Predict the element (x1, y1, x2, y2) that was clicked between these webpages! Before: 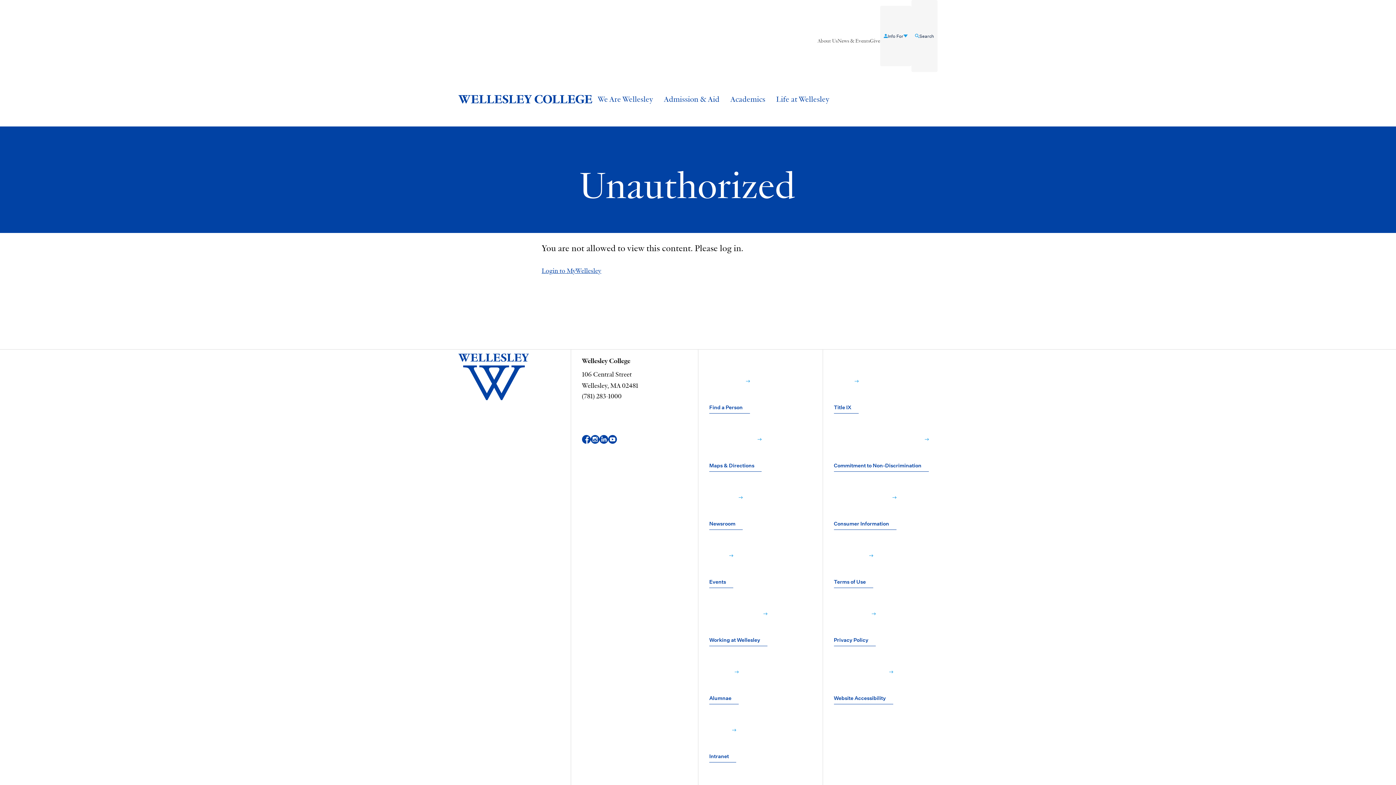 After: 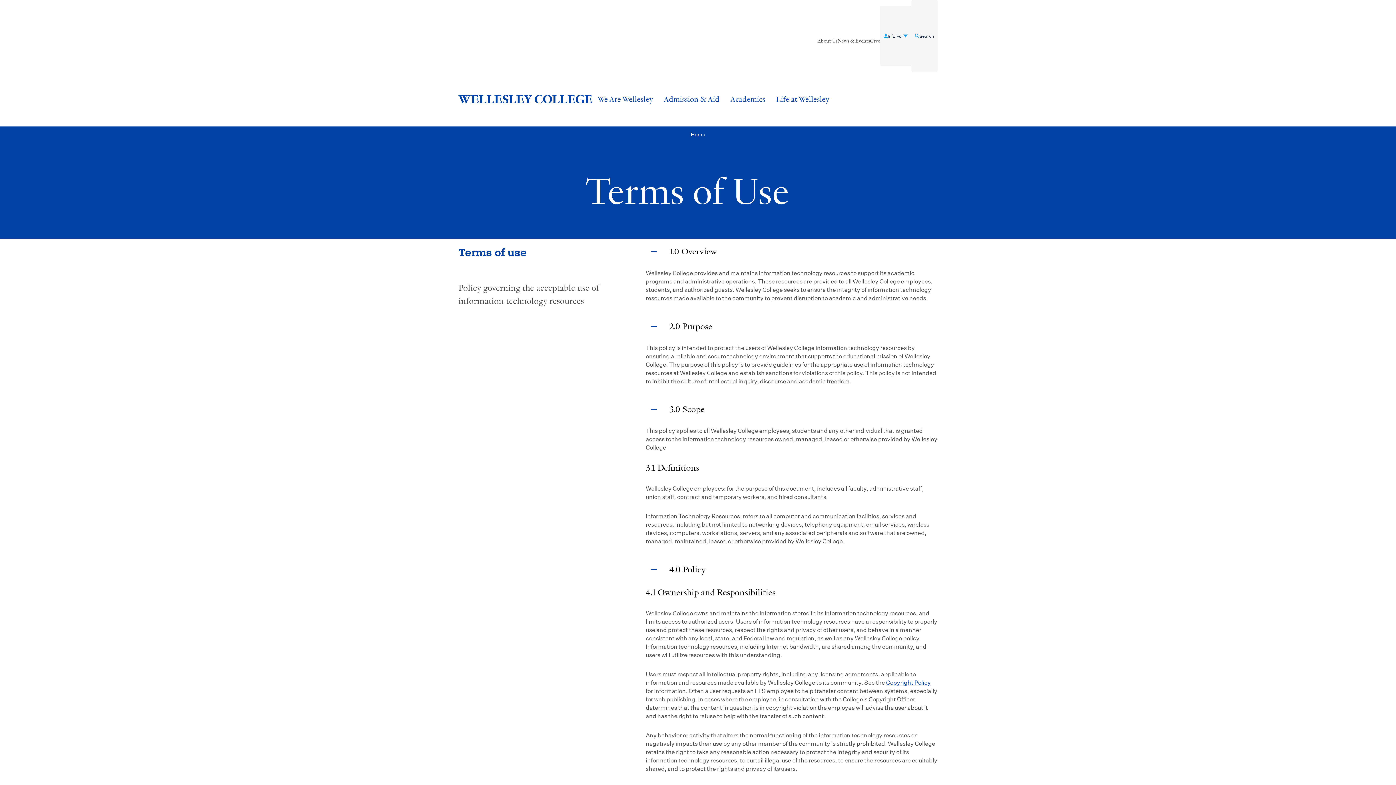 Action: bbox: (834, 529, 873, 587) label: Terms of Use﻿ 